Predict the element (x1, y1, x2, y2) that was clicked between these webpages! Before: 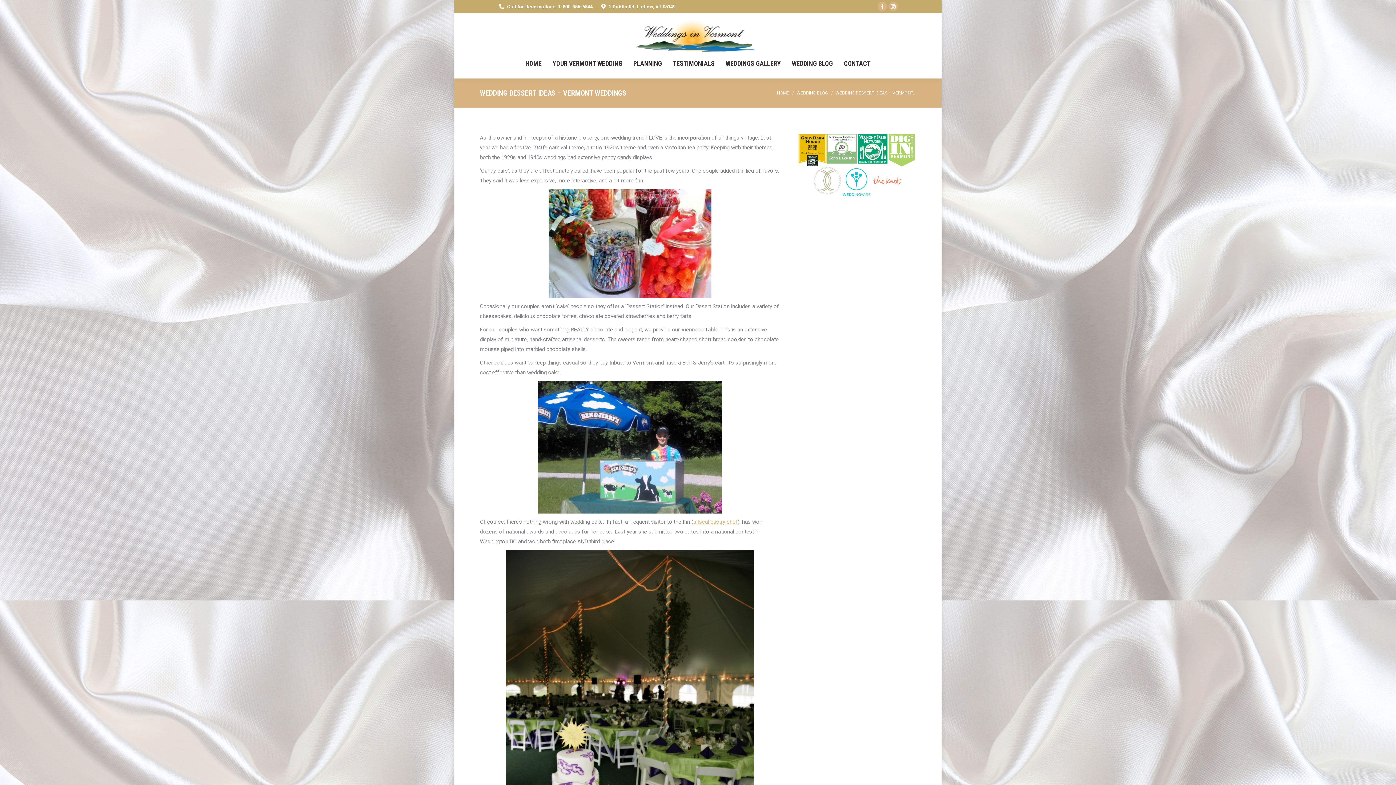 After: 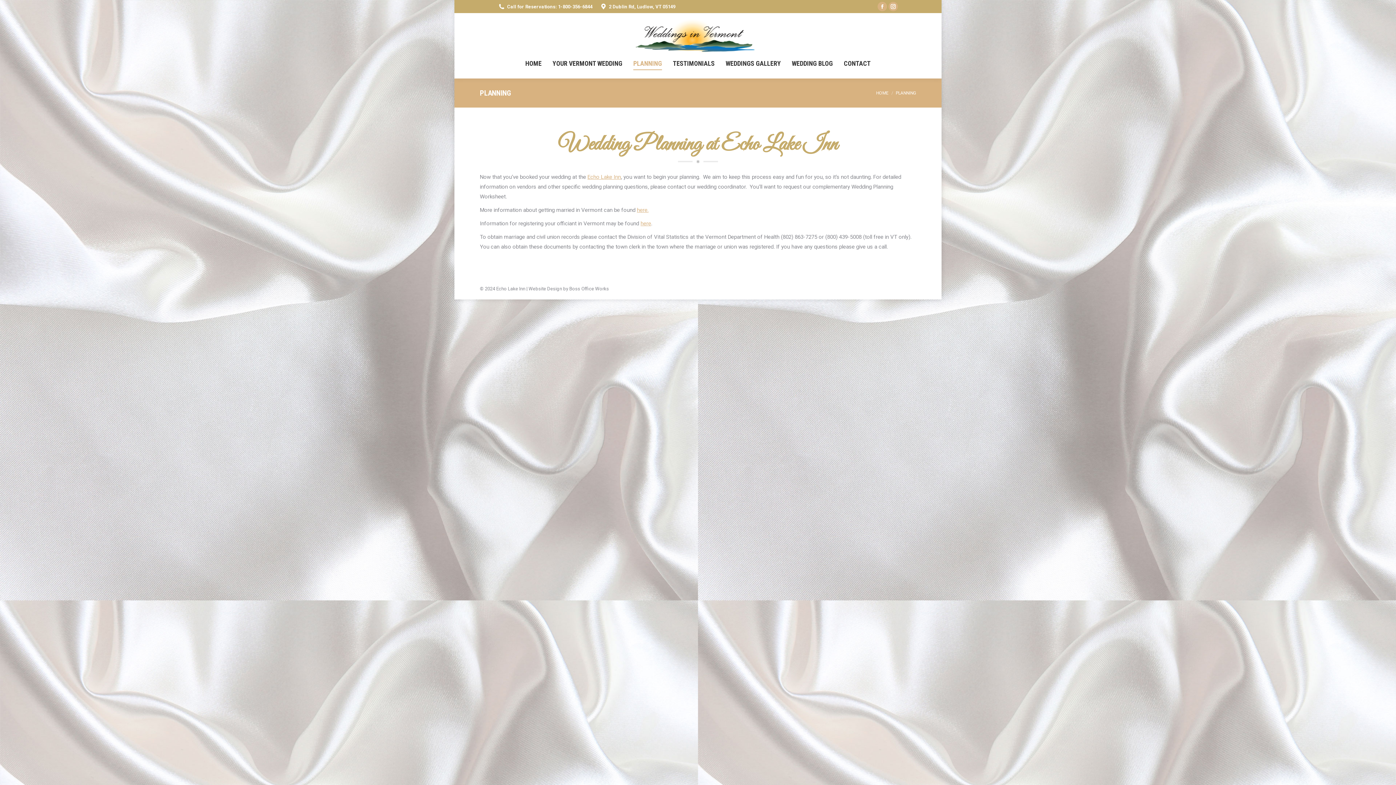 Action: bbox: (633, 57, 662, 69) label: PLANNING